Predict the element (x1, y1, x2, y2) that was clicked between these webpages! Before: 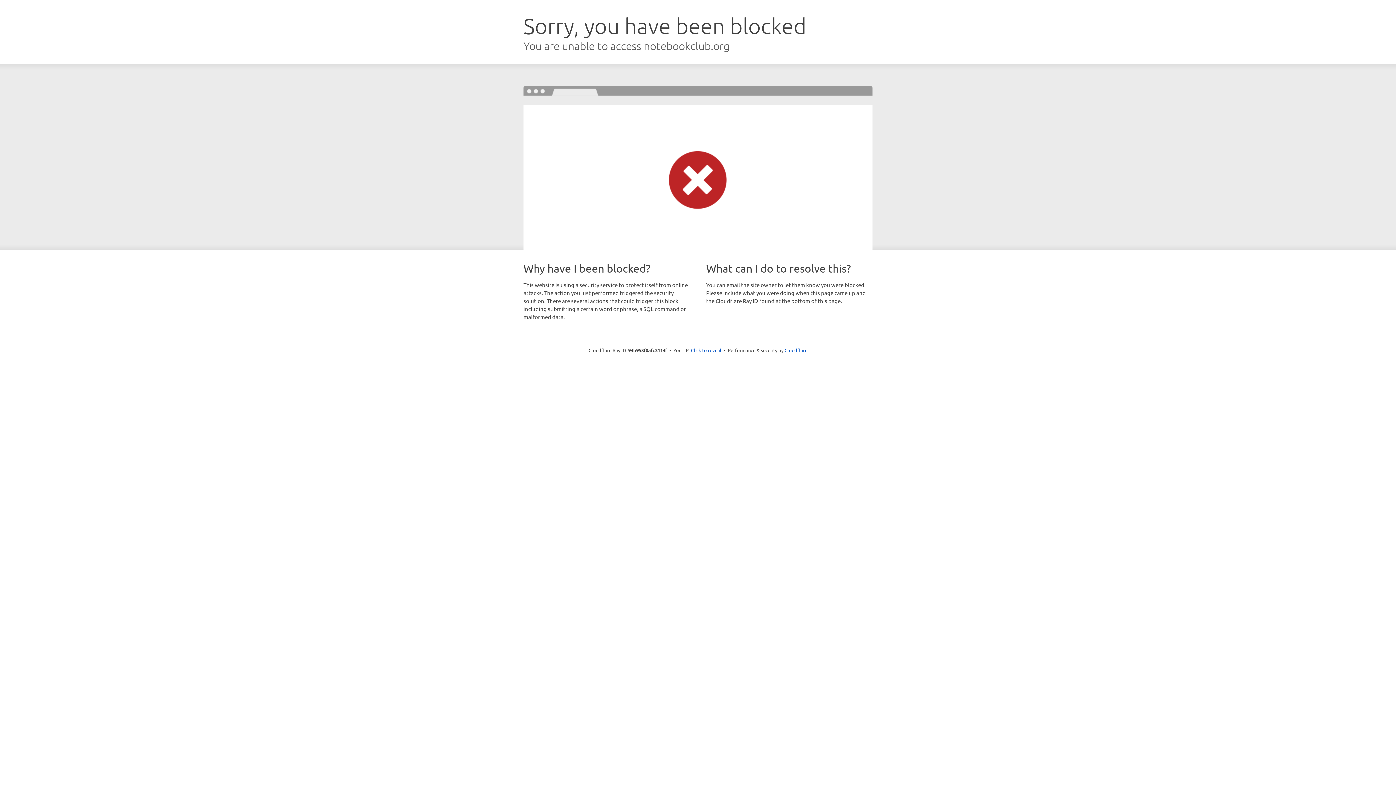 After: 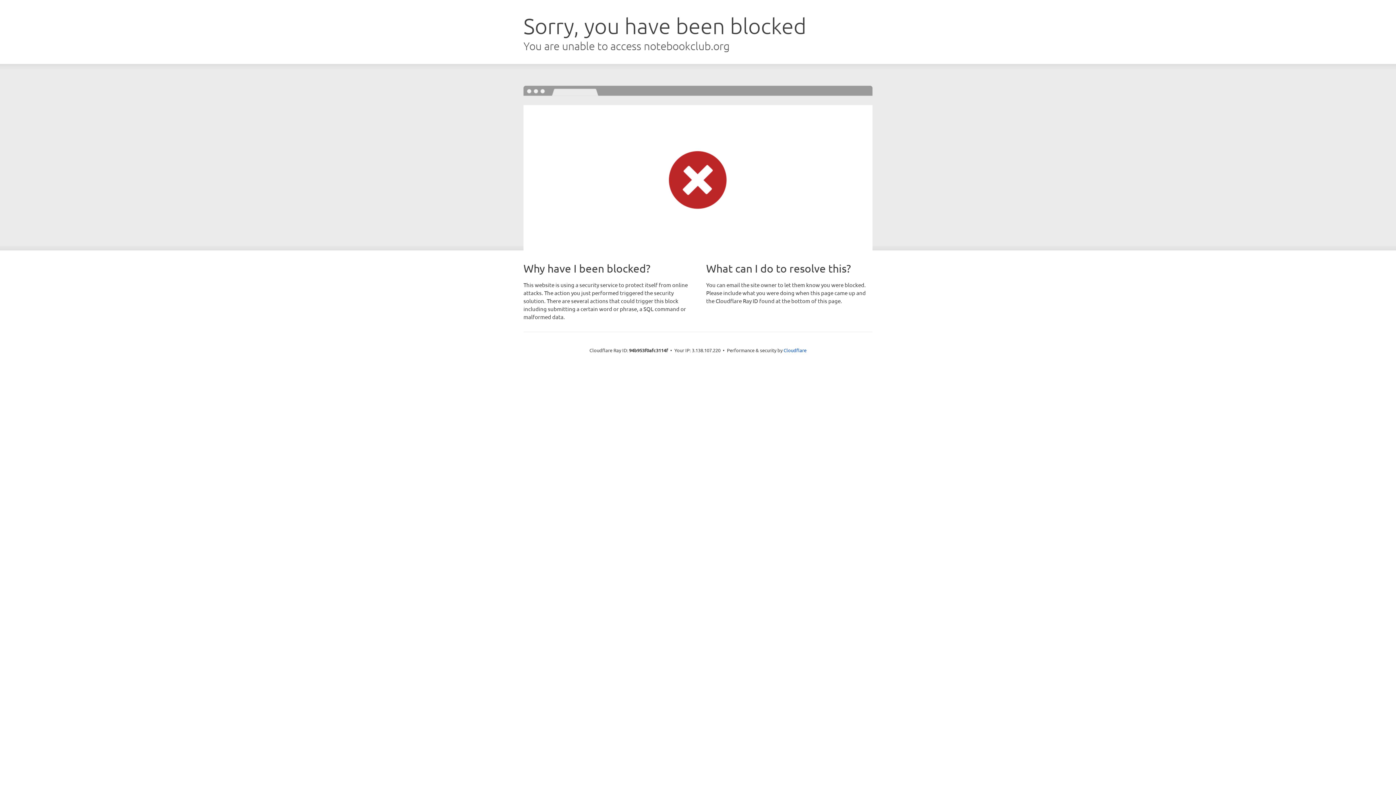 Action: label: Click to reveal bbox: (691, 346, 721, 353)